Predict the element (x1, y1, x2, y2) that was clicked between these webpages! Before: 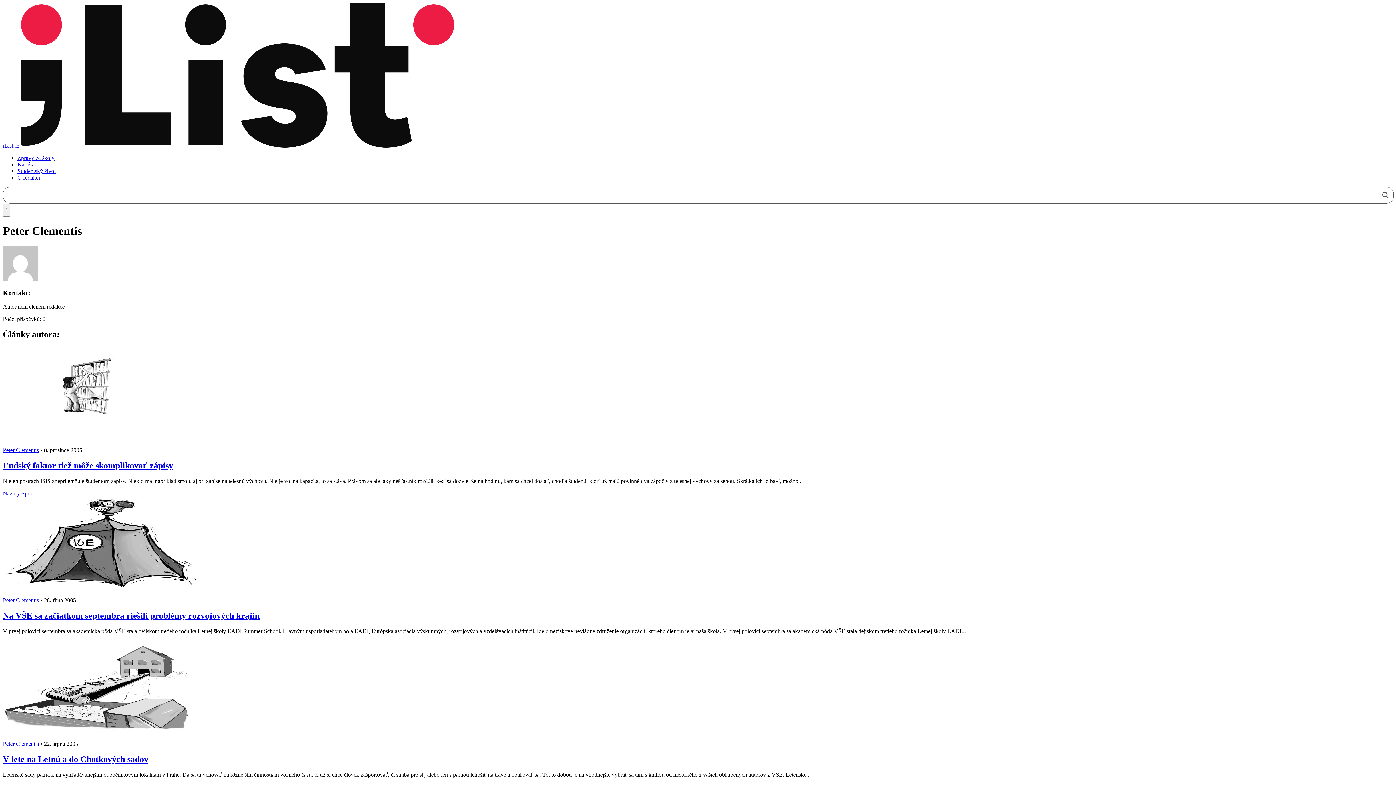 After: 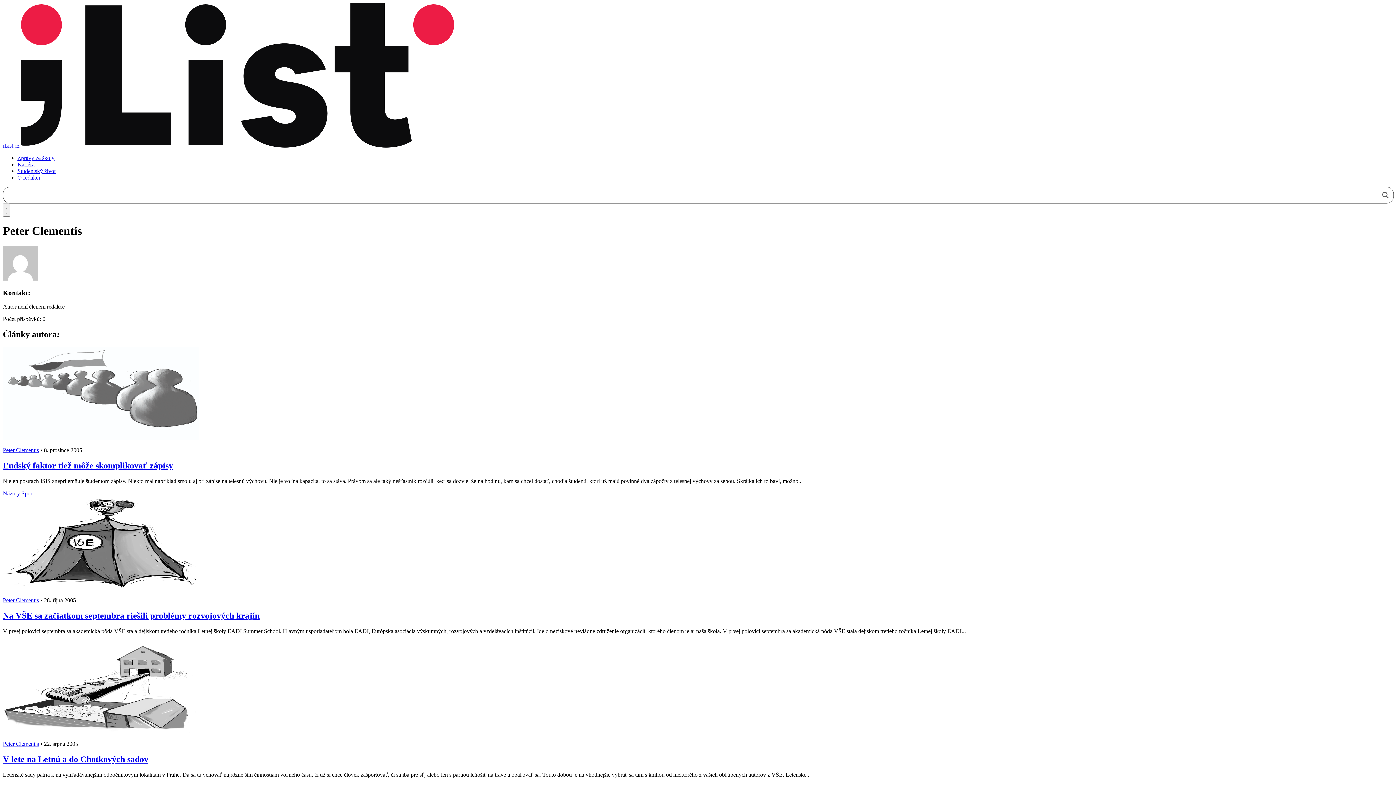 Action: label: Peter Clementis bbox: (2, 447, 38, 453)